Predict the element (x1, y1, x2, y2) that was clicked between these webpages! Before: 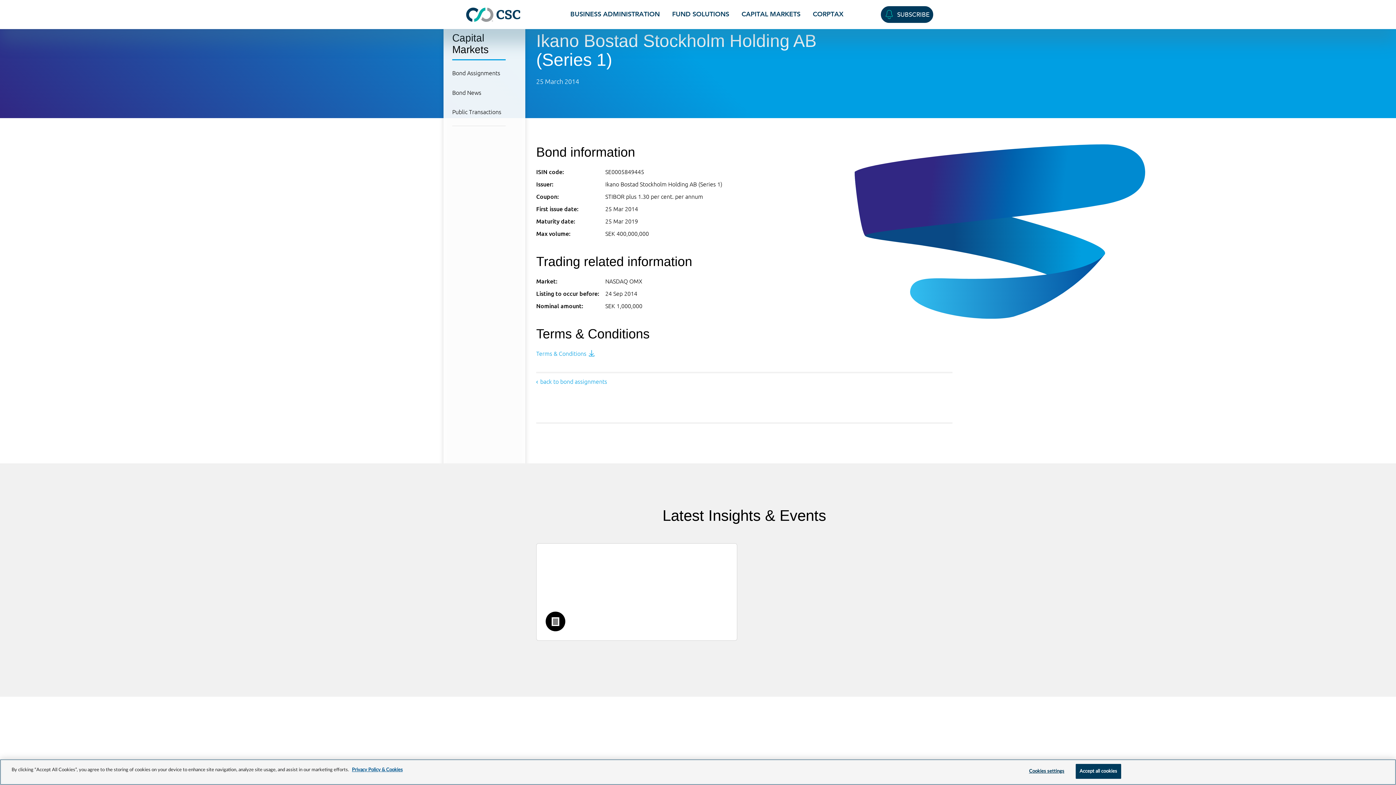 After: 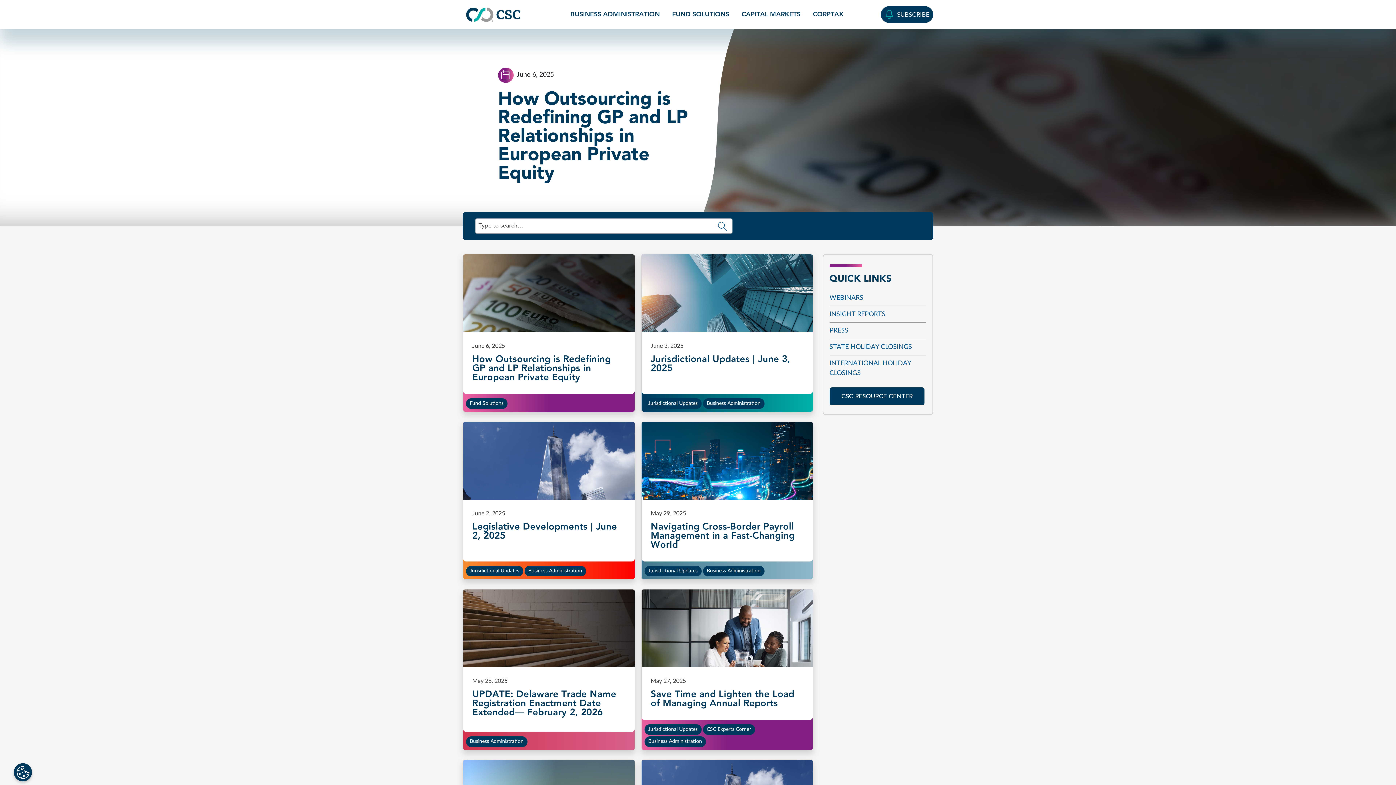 Action: bbox: (465, 4, 521, 24)